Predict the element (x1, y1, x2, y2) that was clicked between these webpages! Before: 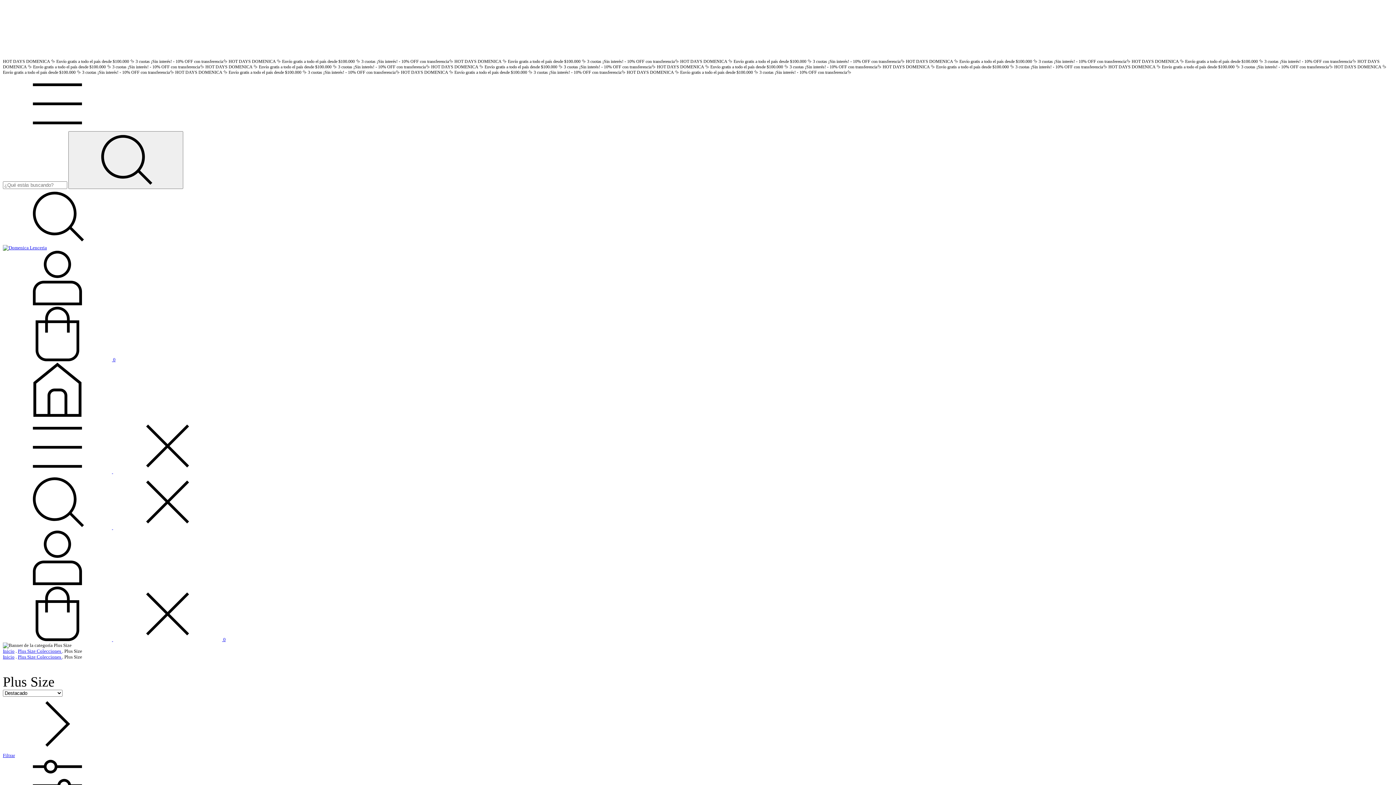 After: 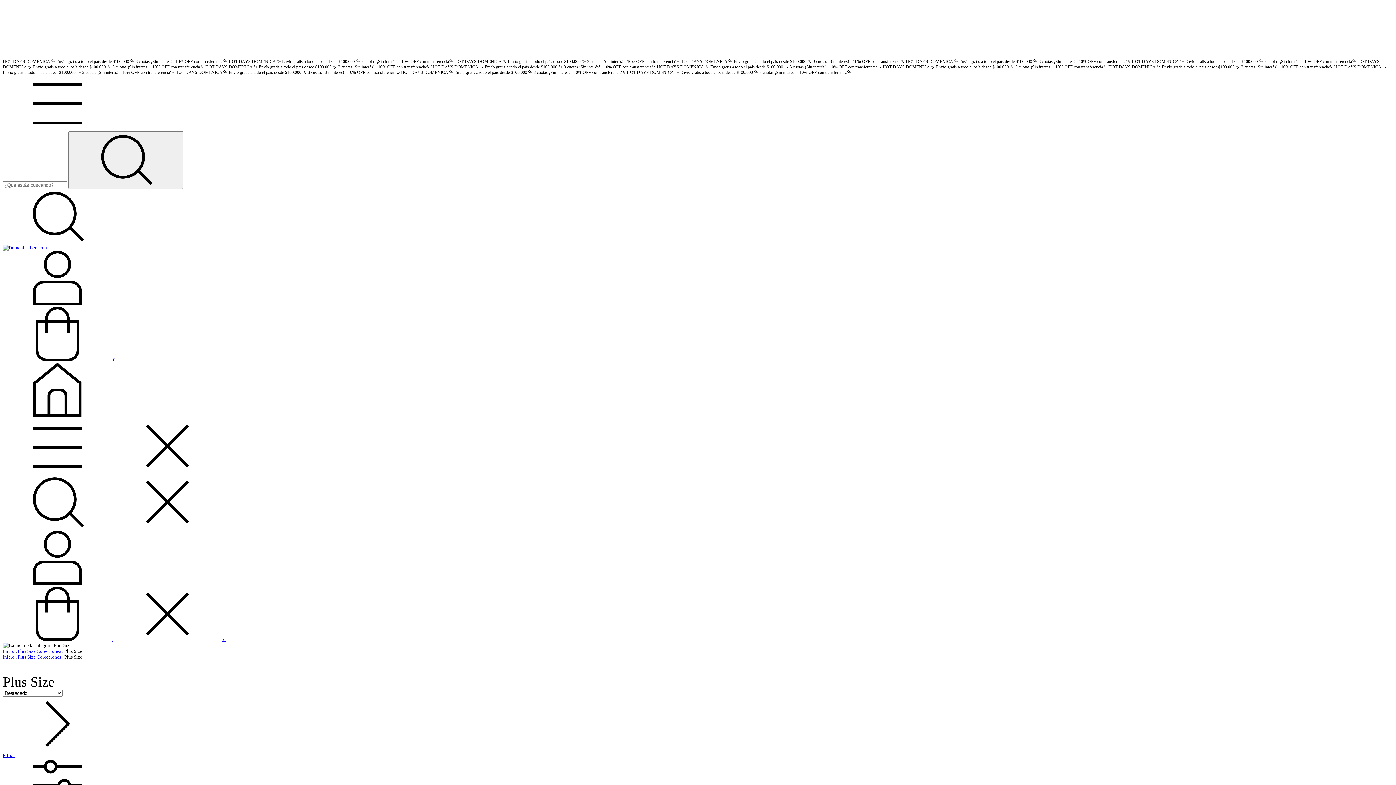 Action: label: Filtrar bbox: (2, 753, 1393, 814)